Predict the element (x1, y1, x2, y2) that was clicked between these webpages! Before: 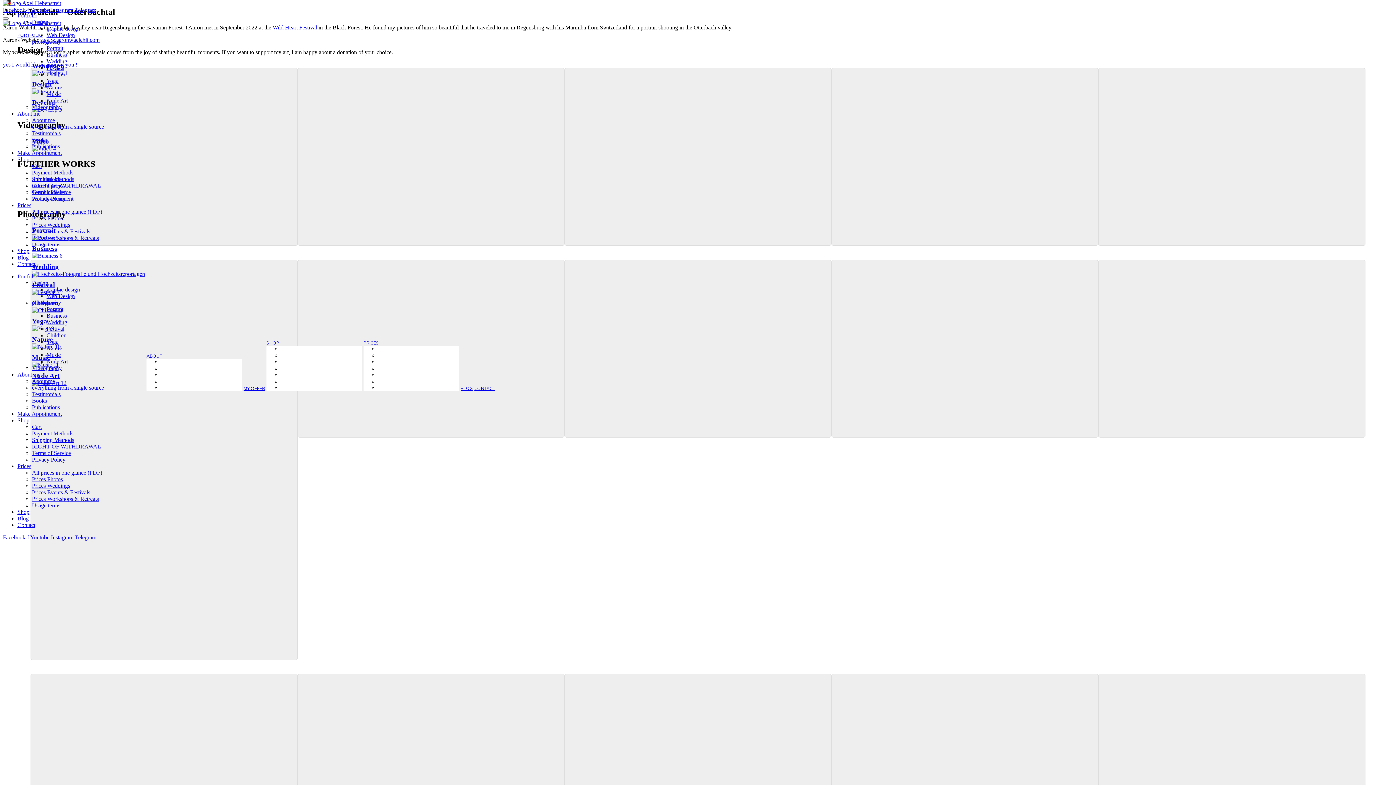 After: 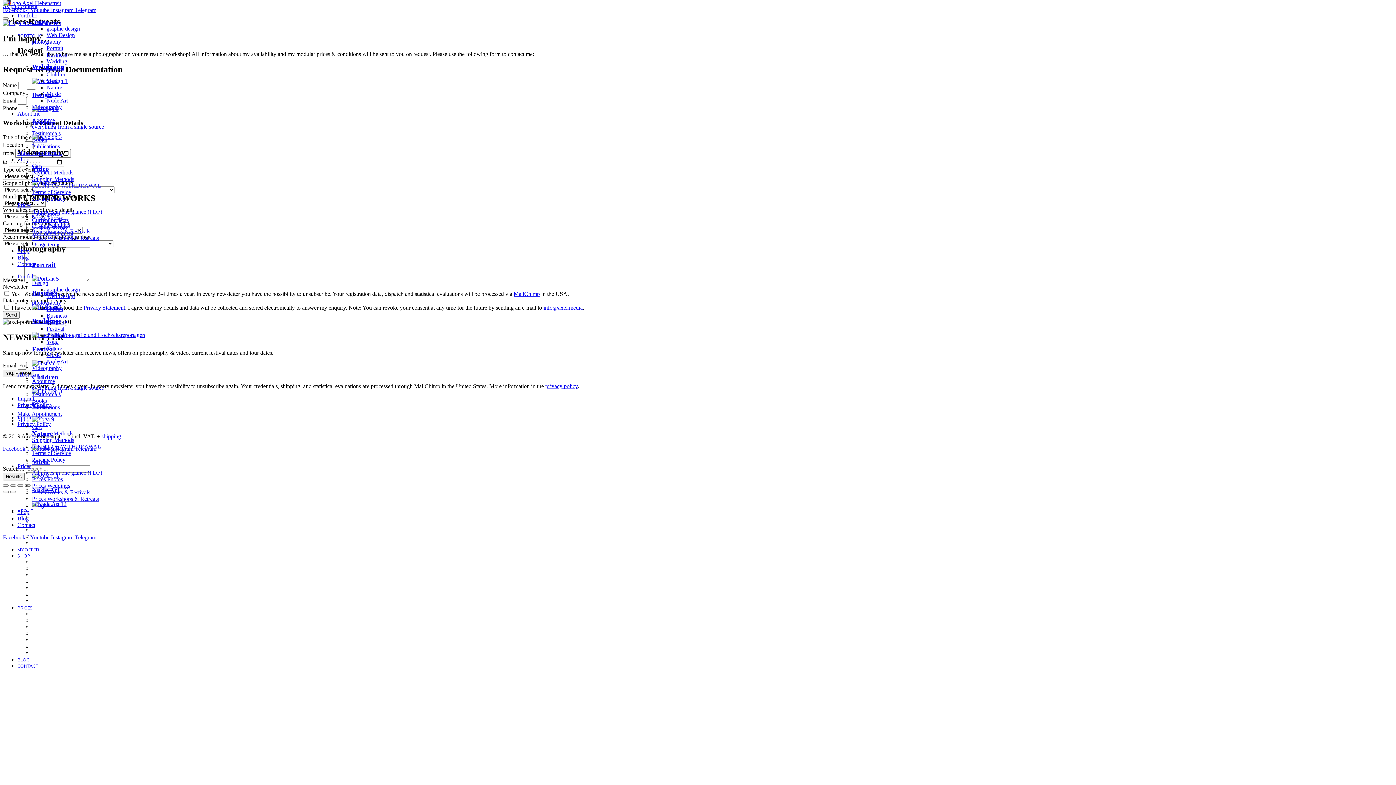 Action: label: Prices Workshops & Retreats bbox: (32, 234, 98, 241)